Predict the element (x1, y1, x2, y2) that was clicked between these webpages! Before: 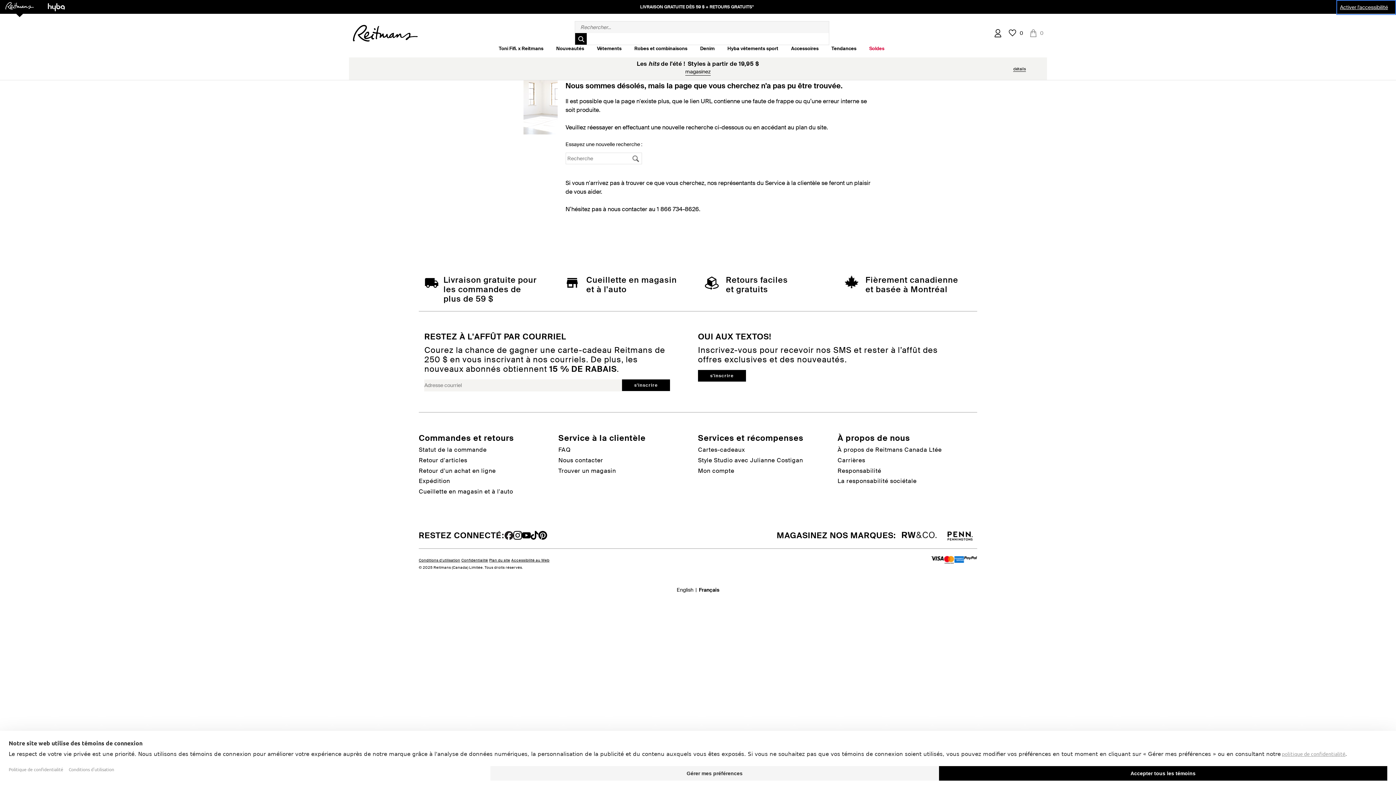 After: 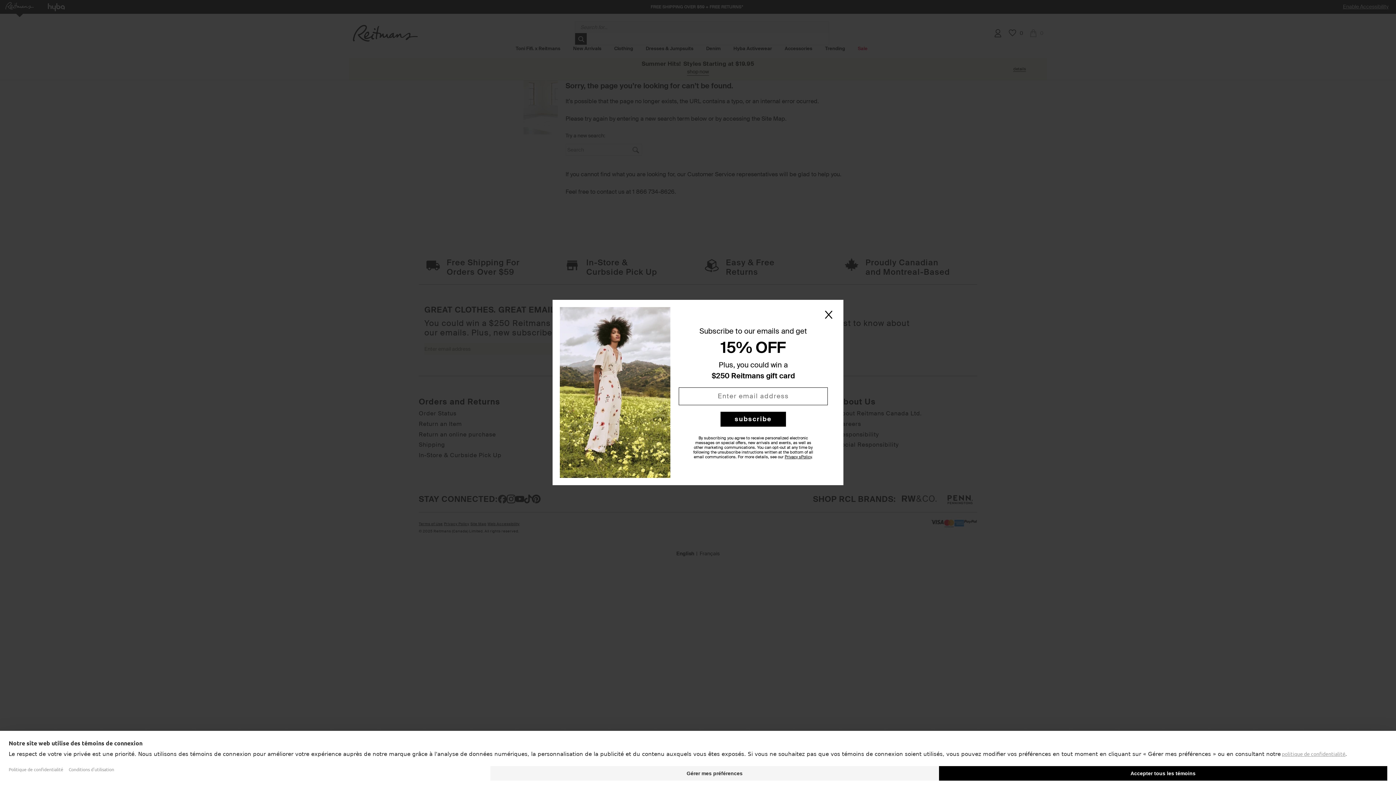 Action: bbox: (676, 586, 693, 593) label: English